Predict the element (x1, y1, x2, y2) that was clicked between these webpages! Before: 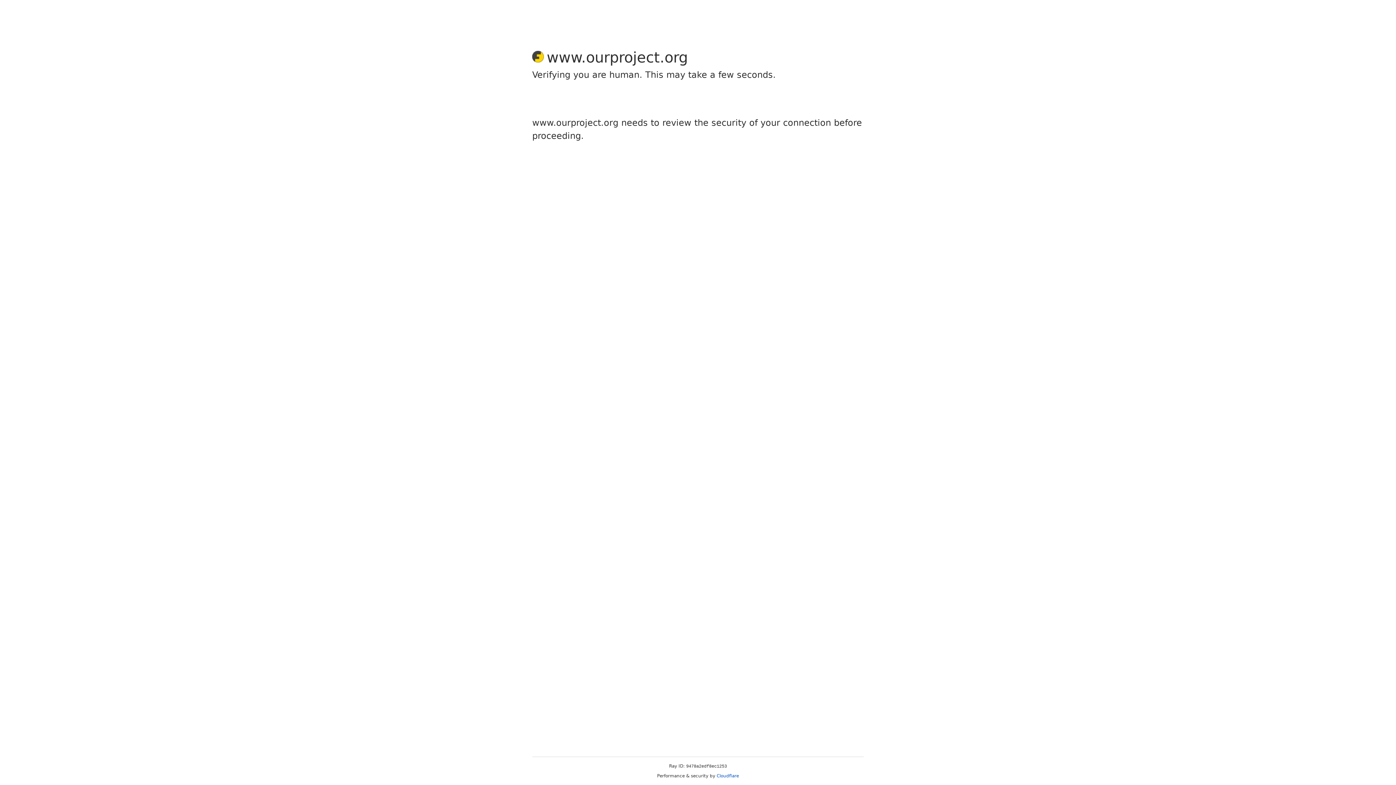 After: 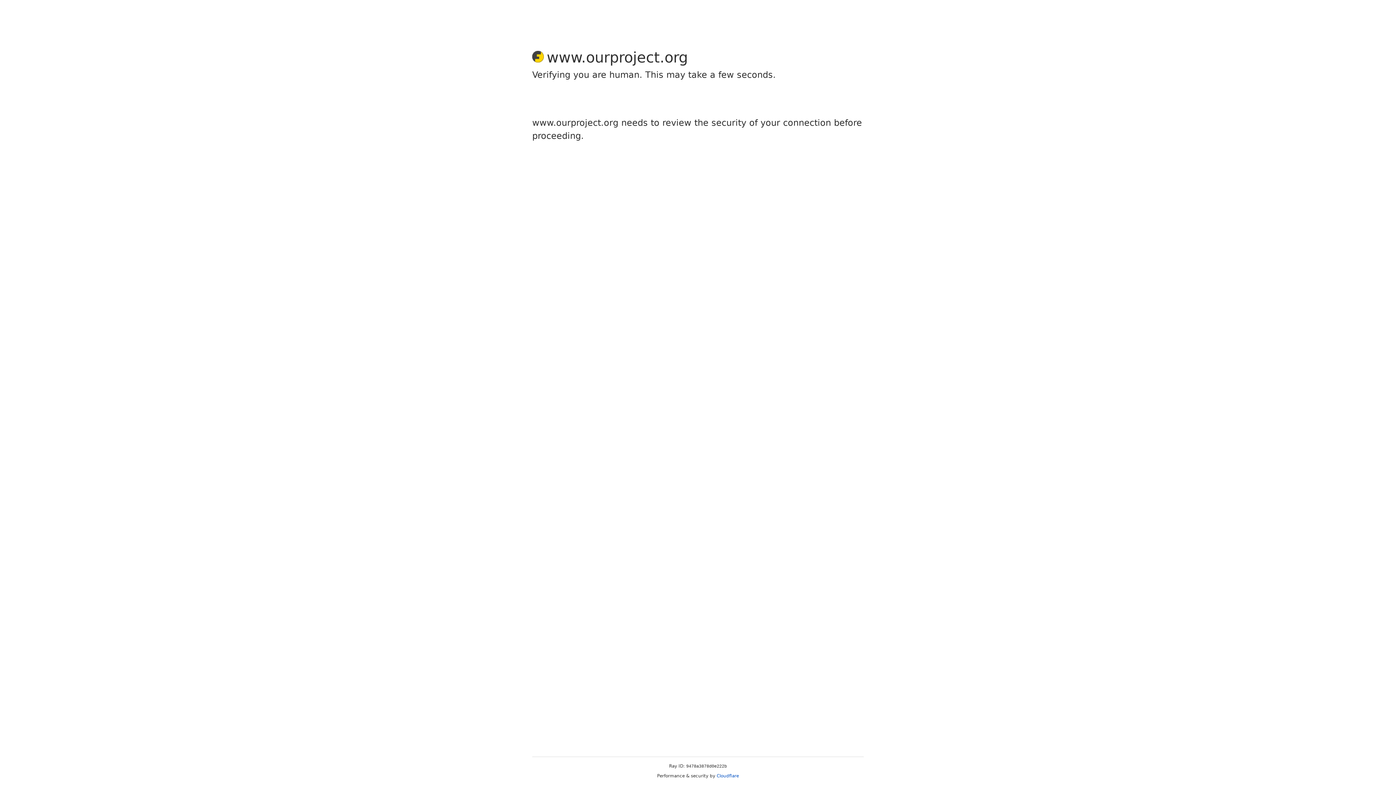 Action: bbox: (716, 773, 739, 778) label: Cloudflare